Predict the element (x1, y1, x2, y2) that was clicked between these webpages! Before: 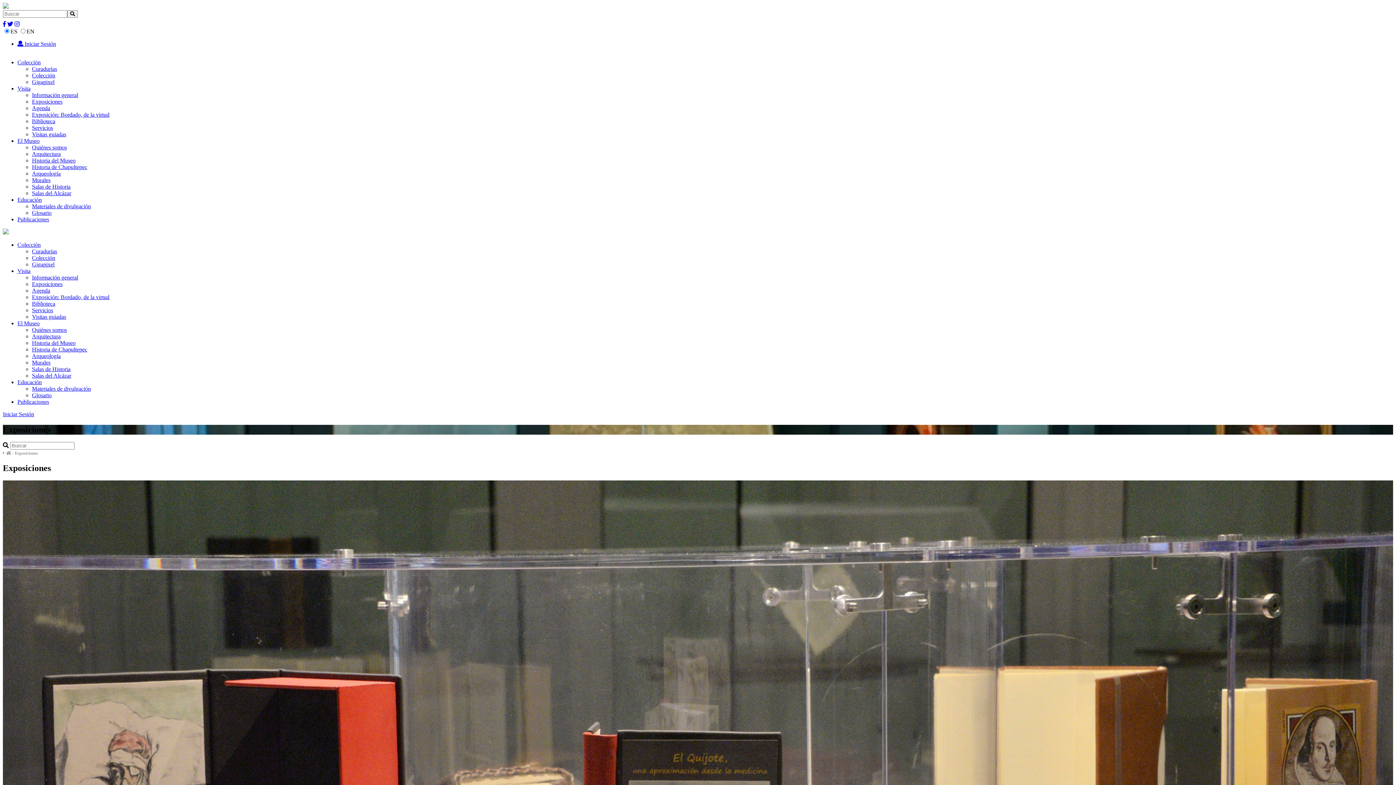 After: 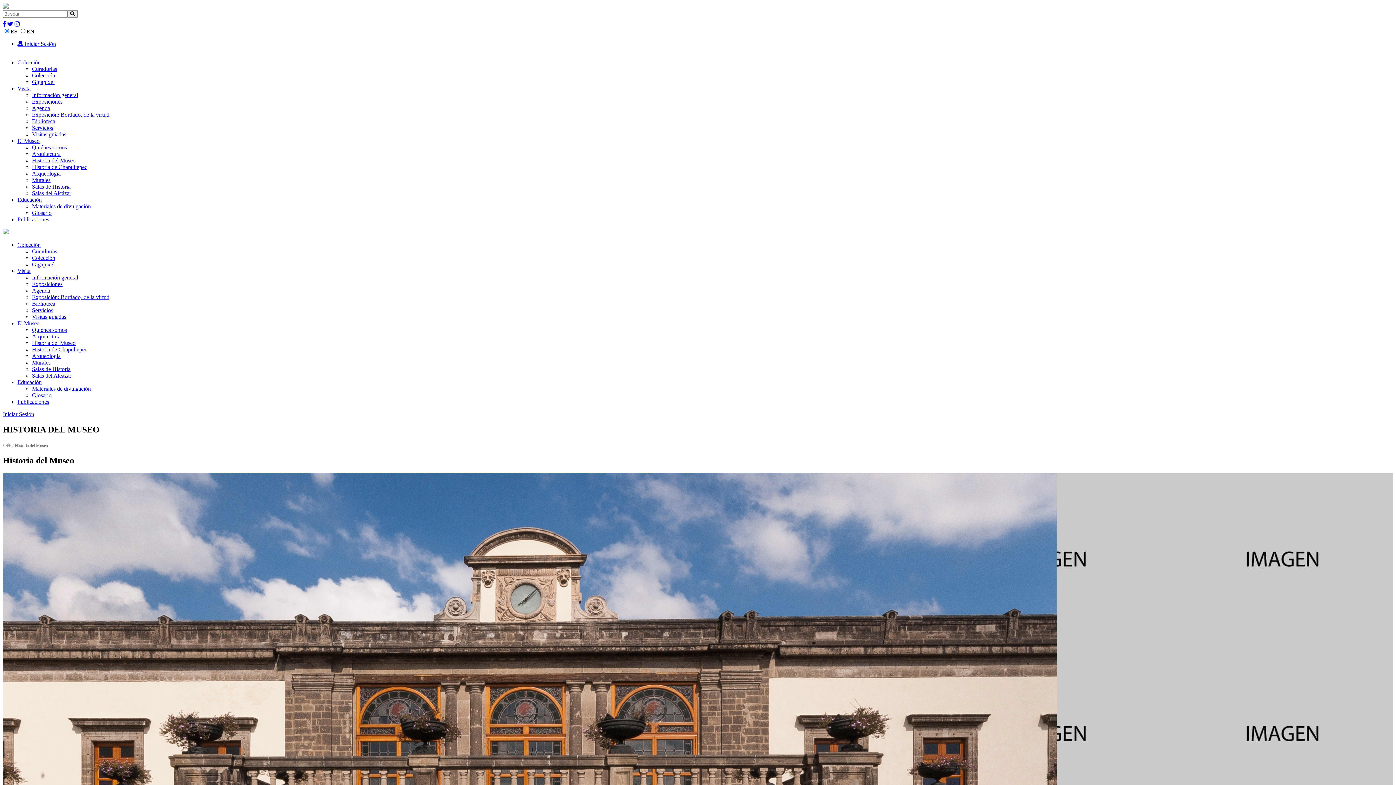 Action: bbox: (32, 340, 75, 346) label: Historia del Museo